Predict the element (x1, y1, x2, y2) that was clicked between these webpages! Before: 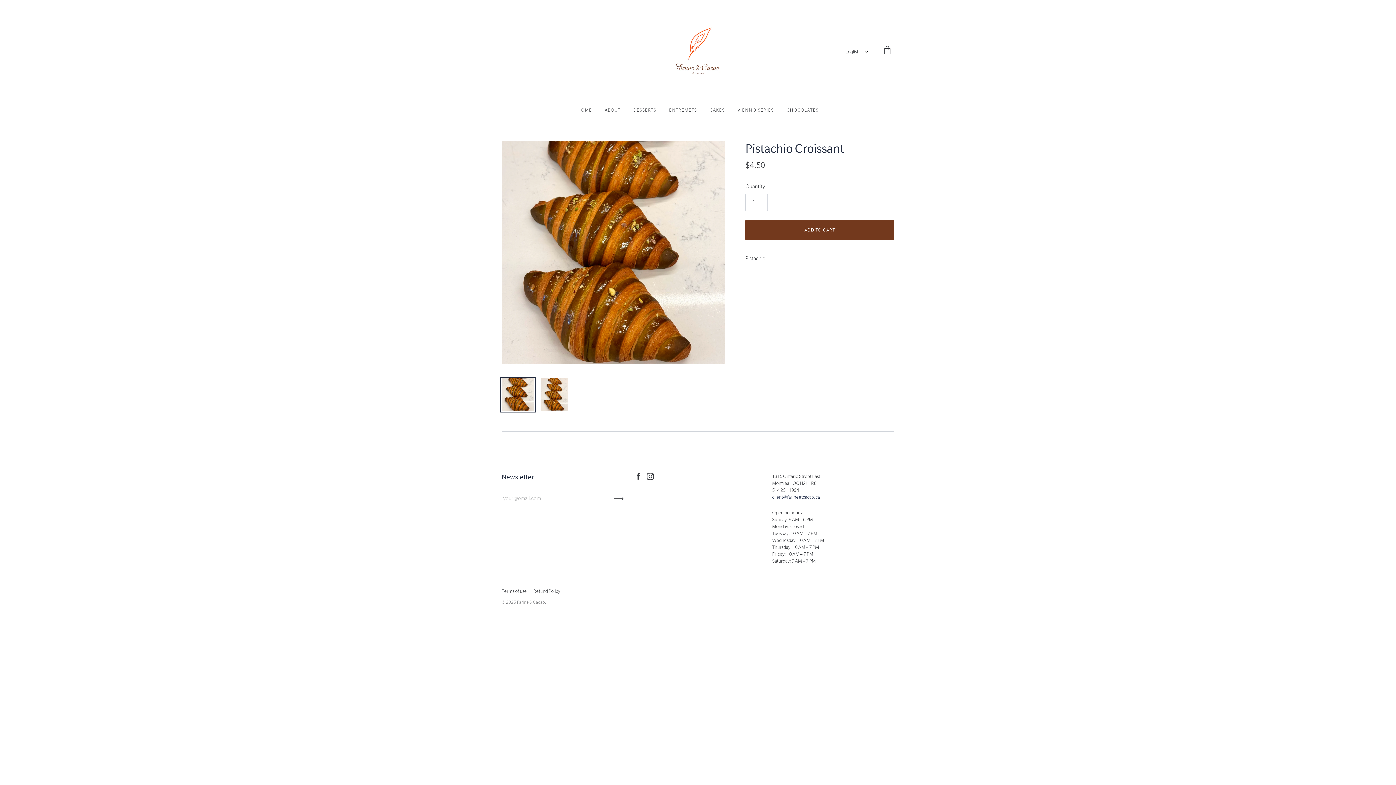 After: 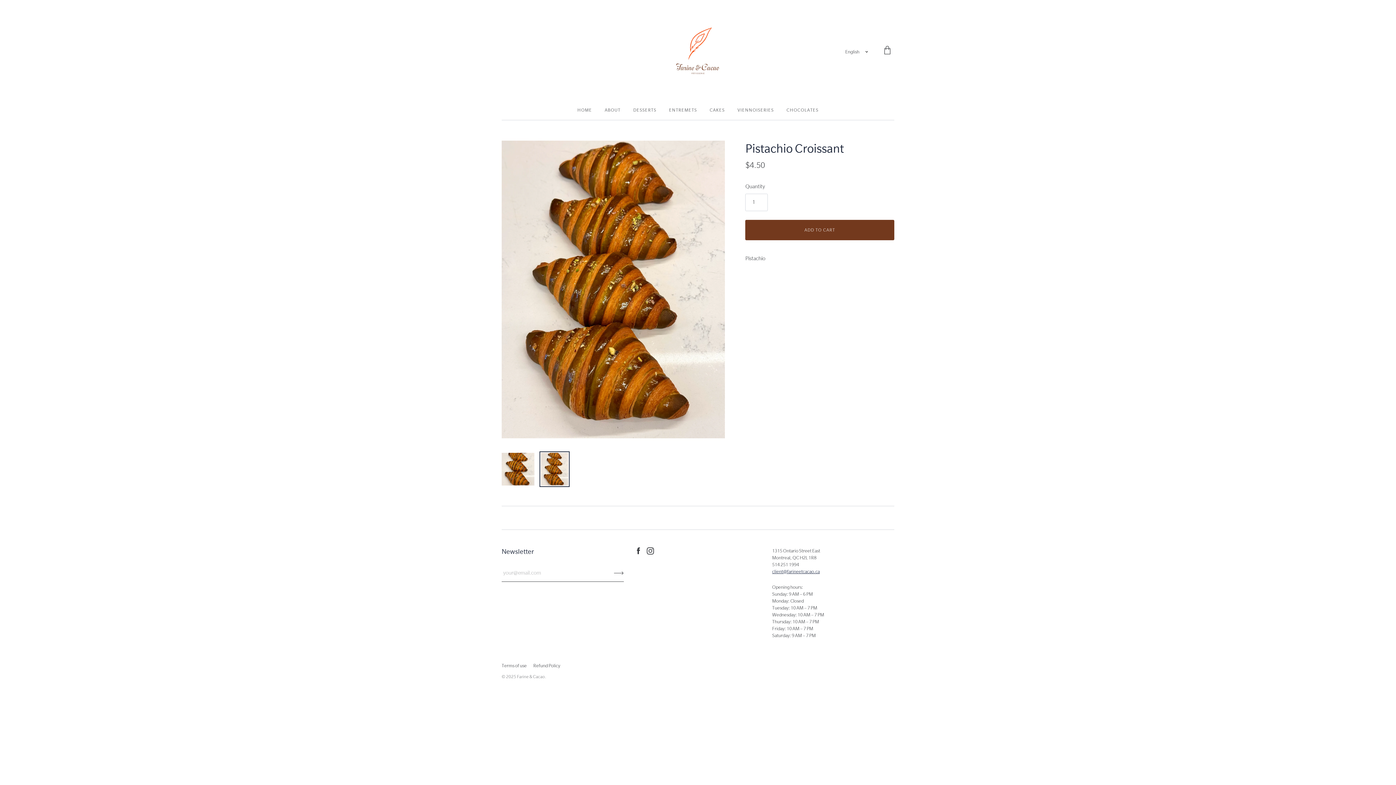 Action: bbox: (541, 378, 568, 411) label: Pistachio Croissant thumbnail